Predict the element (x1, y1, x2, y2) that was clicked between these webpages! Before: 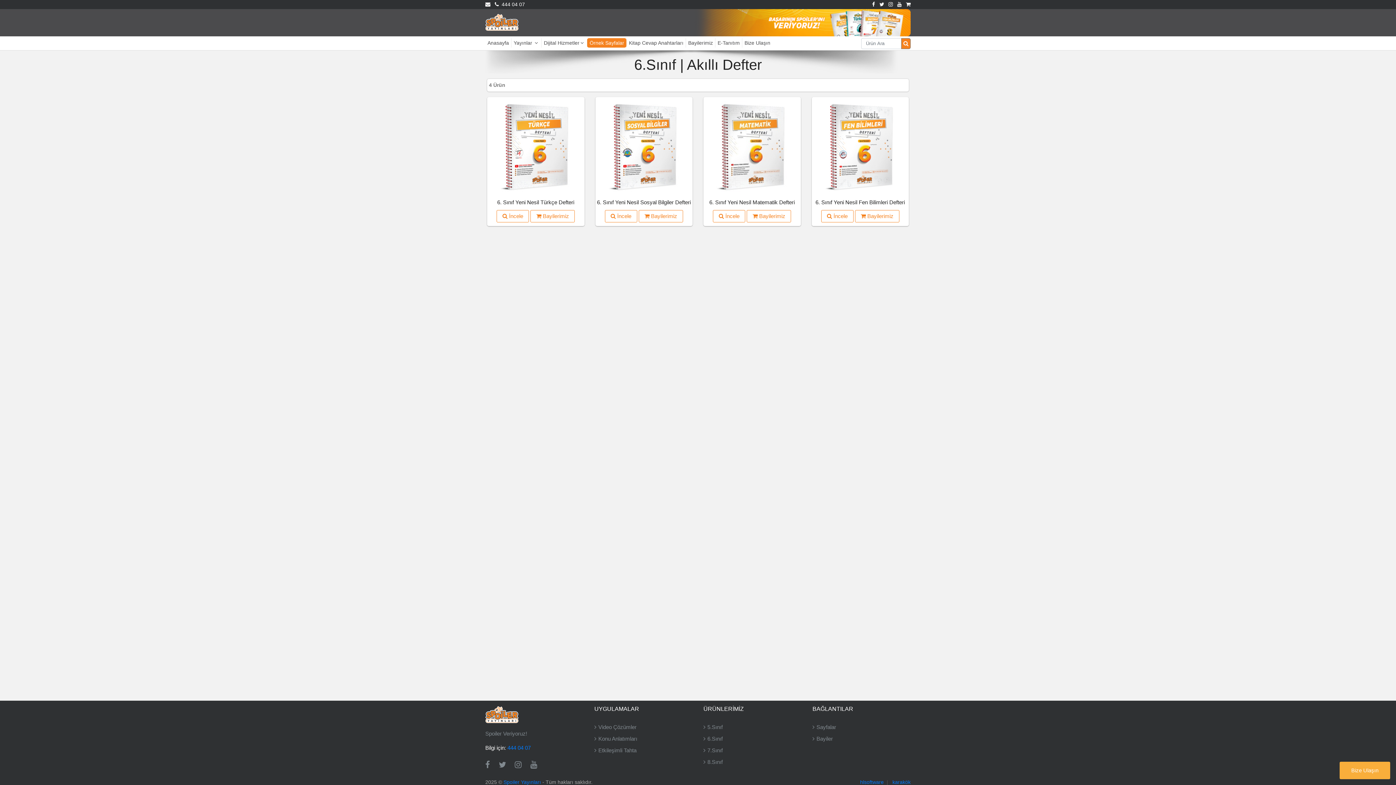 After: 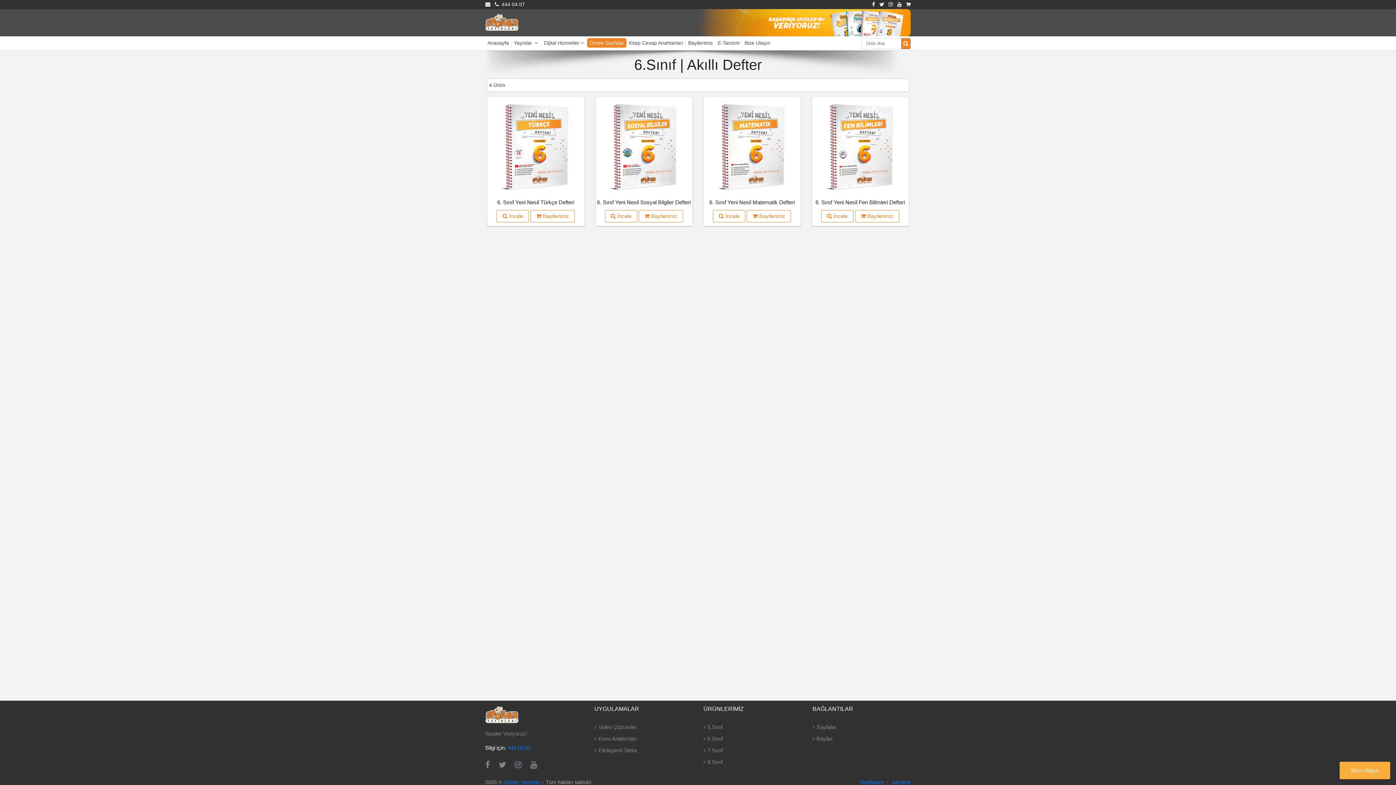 Action: bbox: (485, 712, 518, 718)